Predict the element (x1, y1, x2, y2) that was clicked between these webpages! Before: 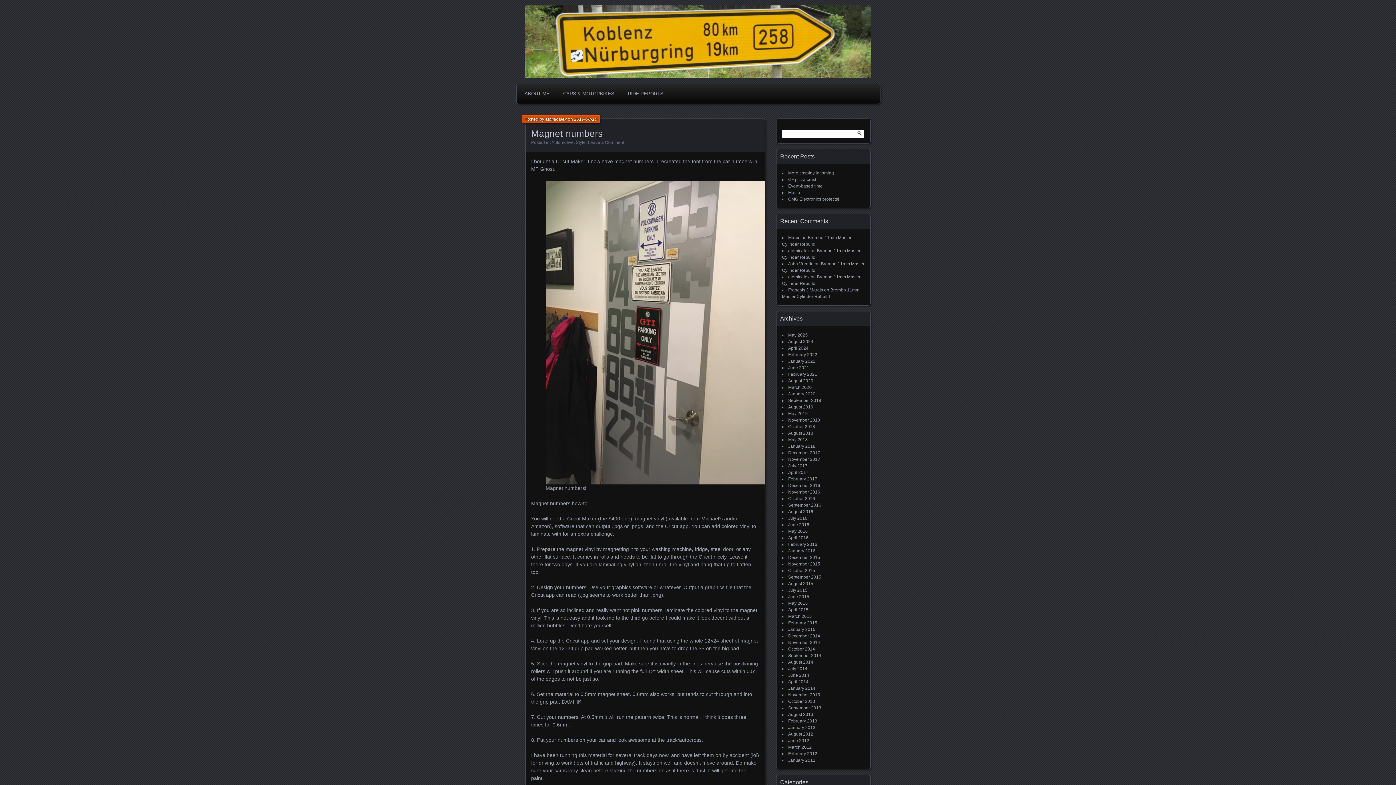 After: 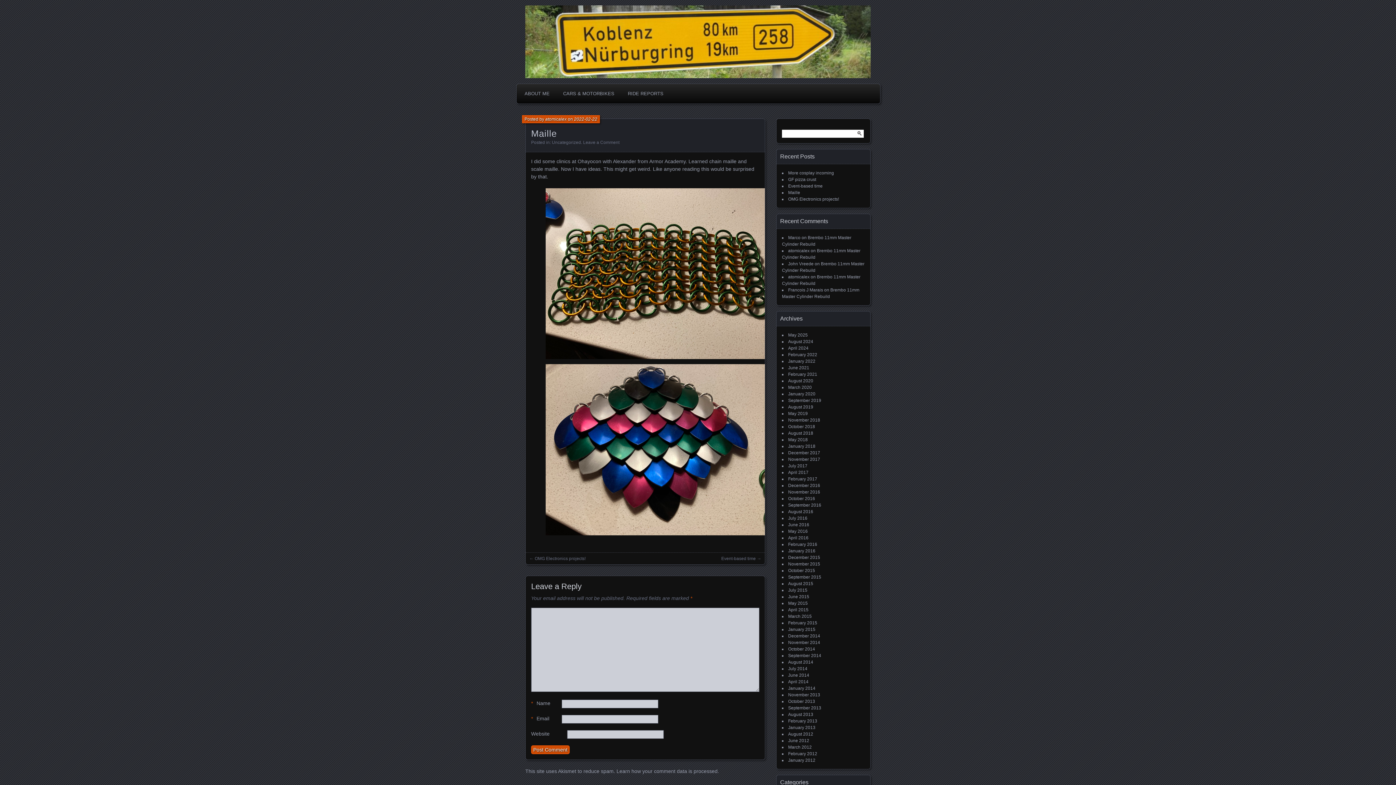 Action: bbox: (788, 190, 800, 195) label: Maille